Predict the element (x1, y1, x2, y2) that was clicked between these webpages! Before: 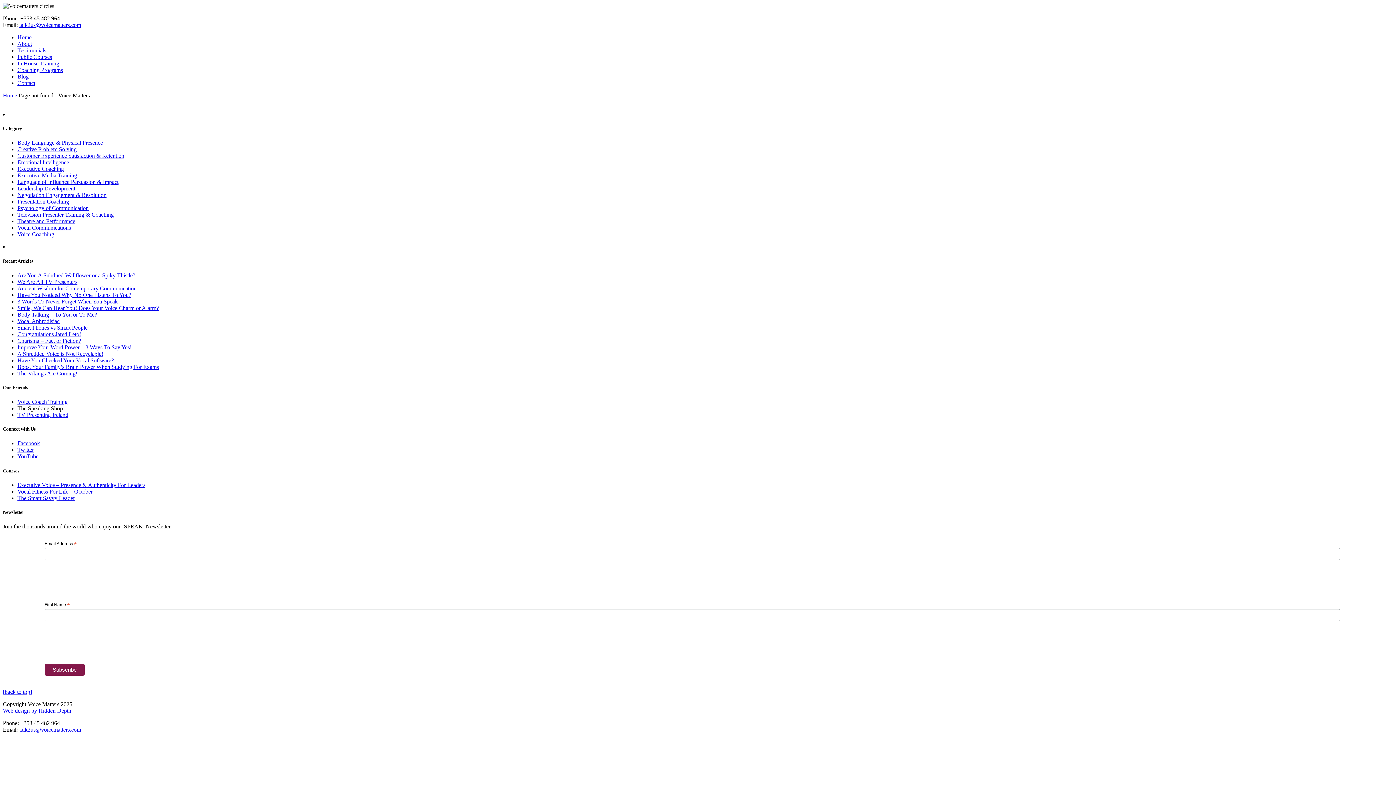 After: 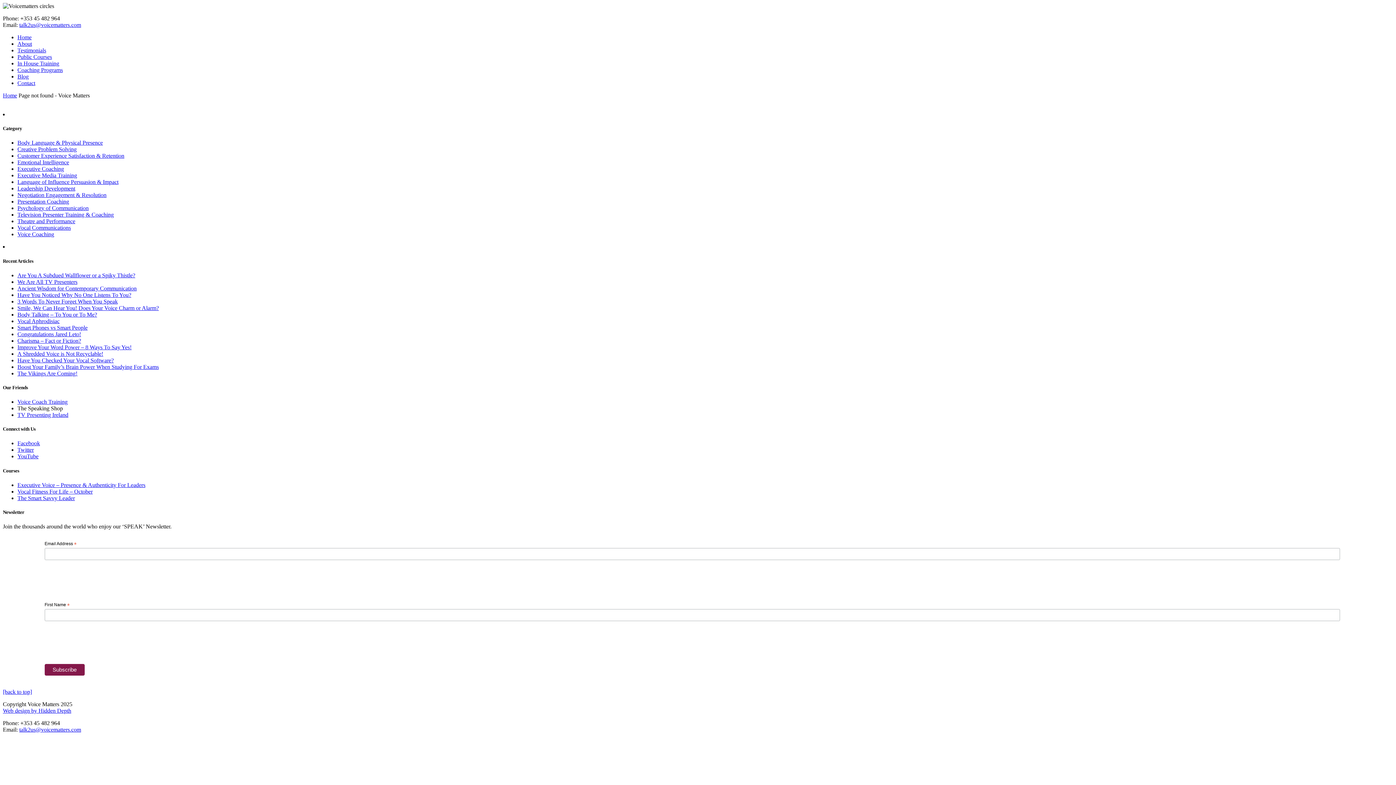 Action: bbox: (17, 398, 67, 405) label: Voice Coach Training